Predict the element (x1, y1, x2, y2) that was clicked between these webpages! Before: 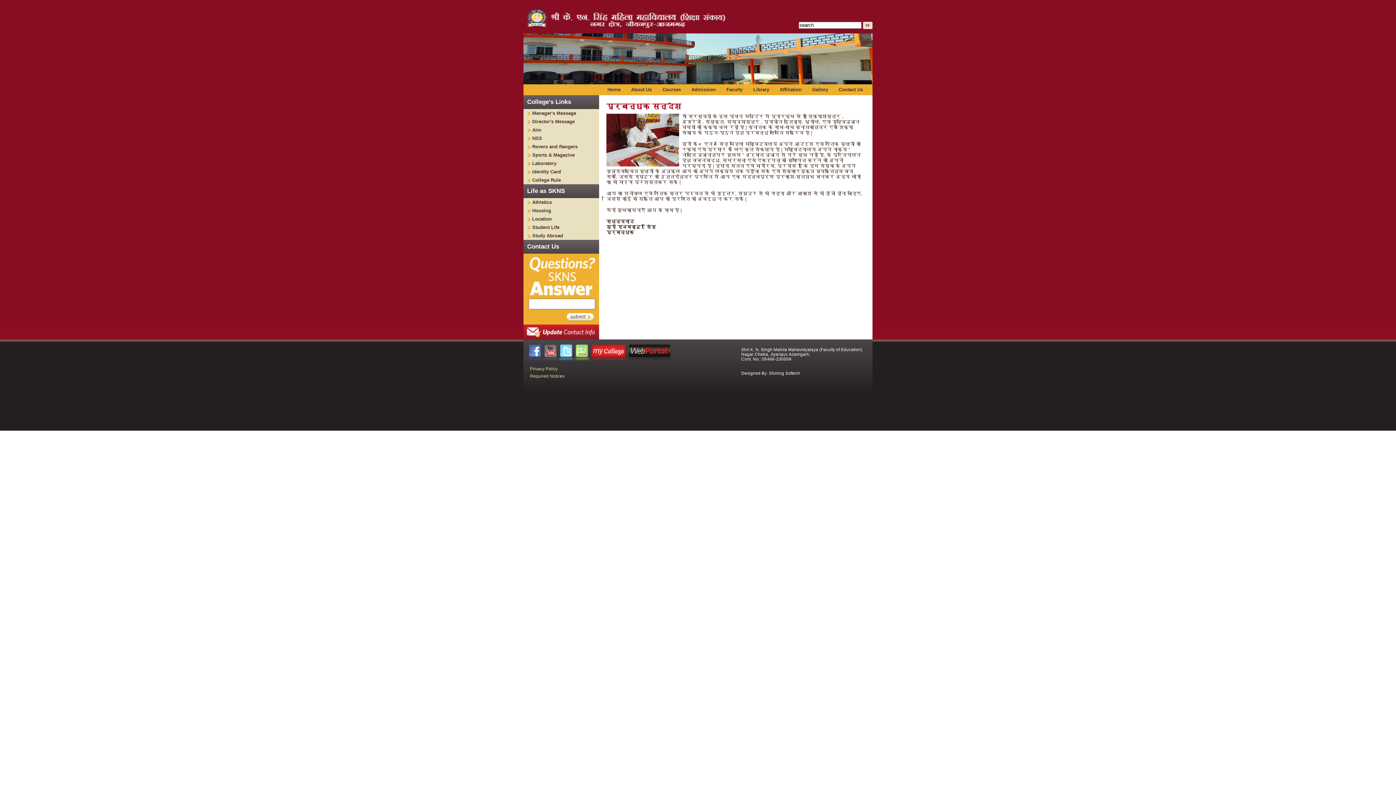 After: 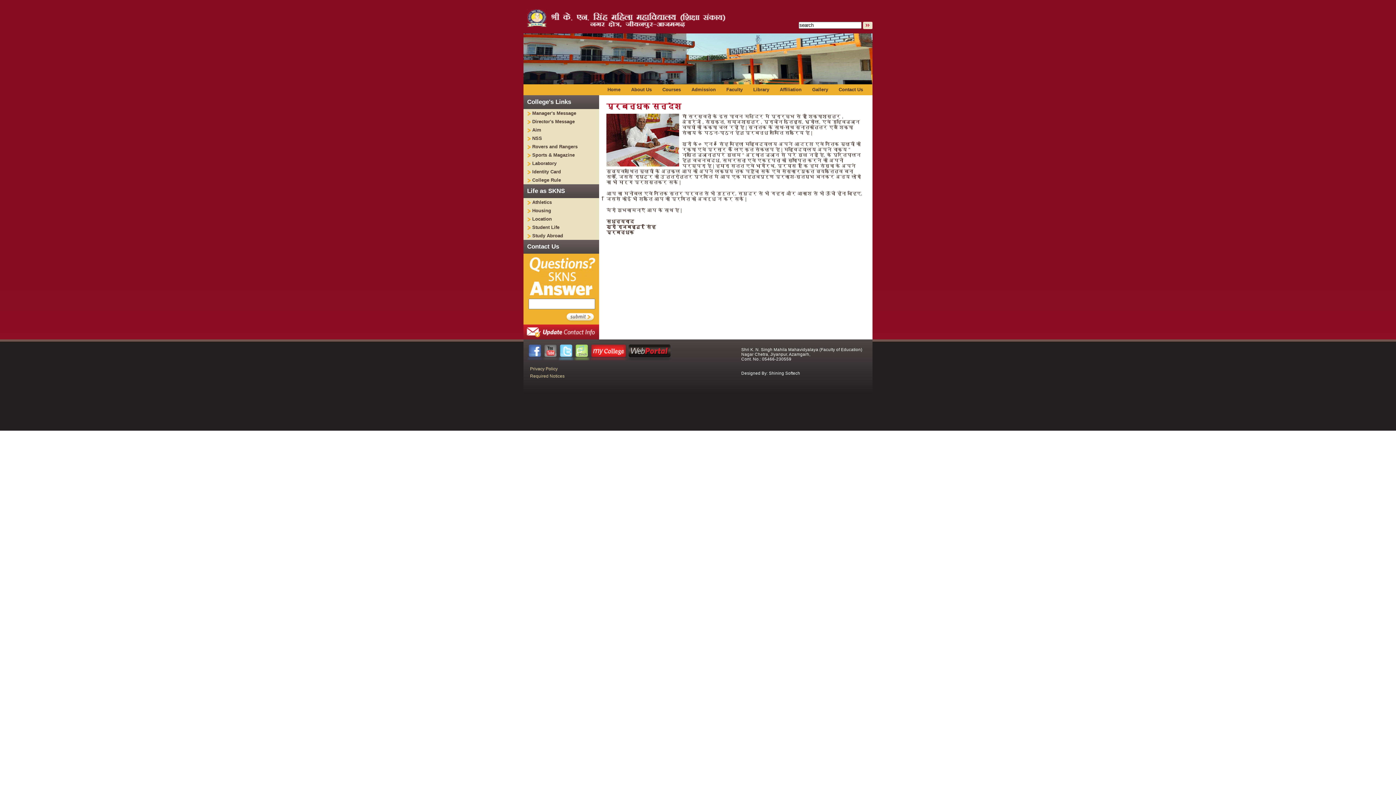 Action: bbox: (527, 344, 542, 360)